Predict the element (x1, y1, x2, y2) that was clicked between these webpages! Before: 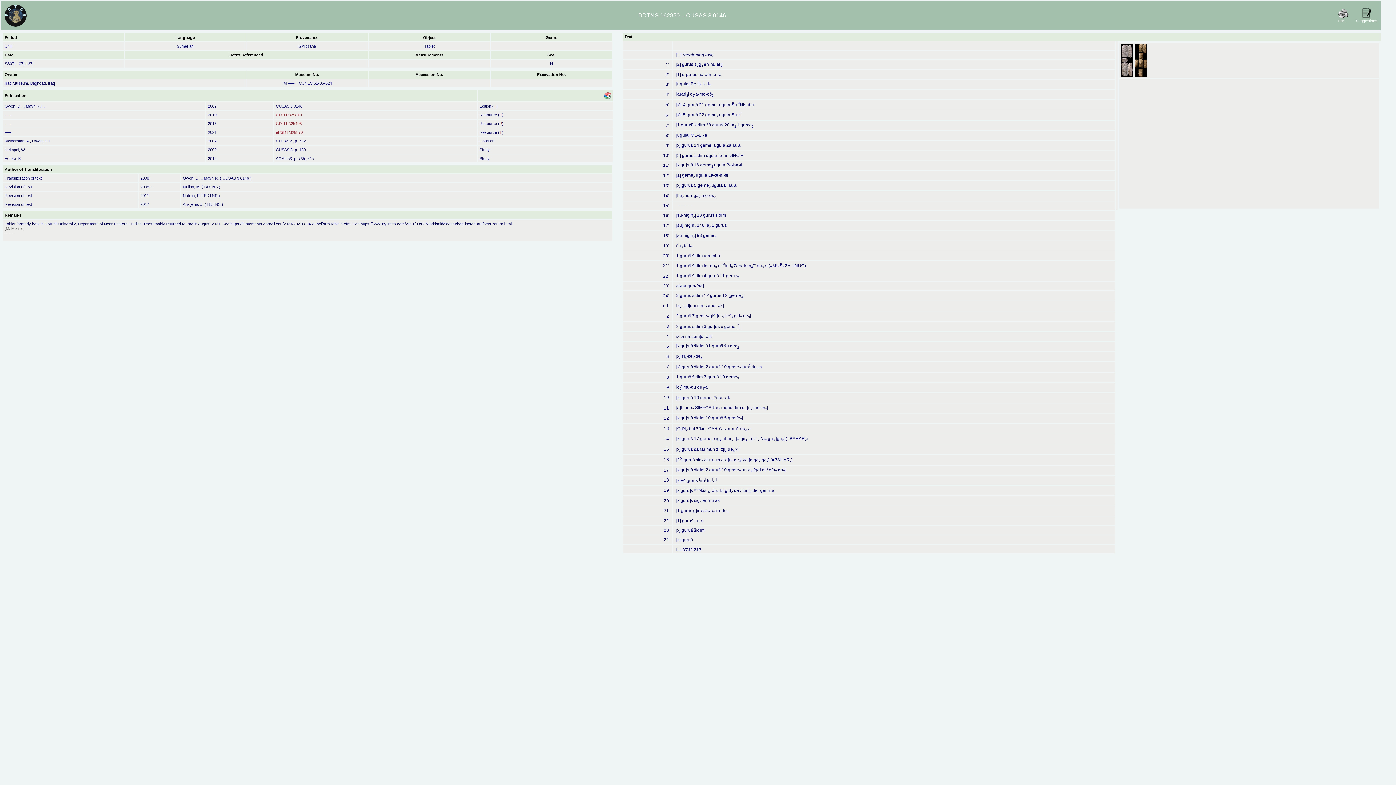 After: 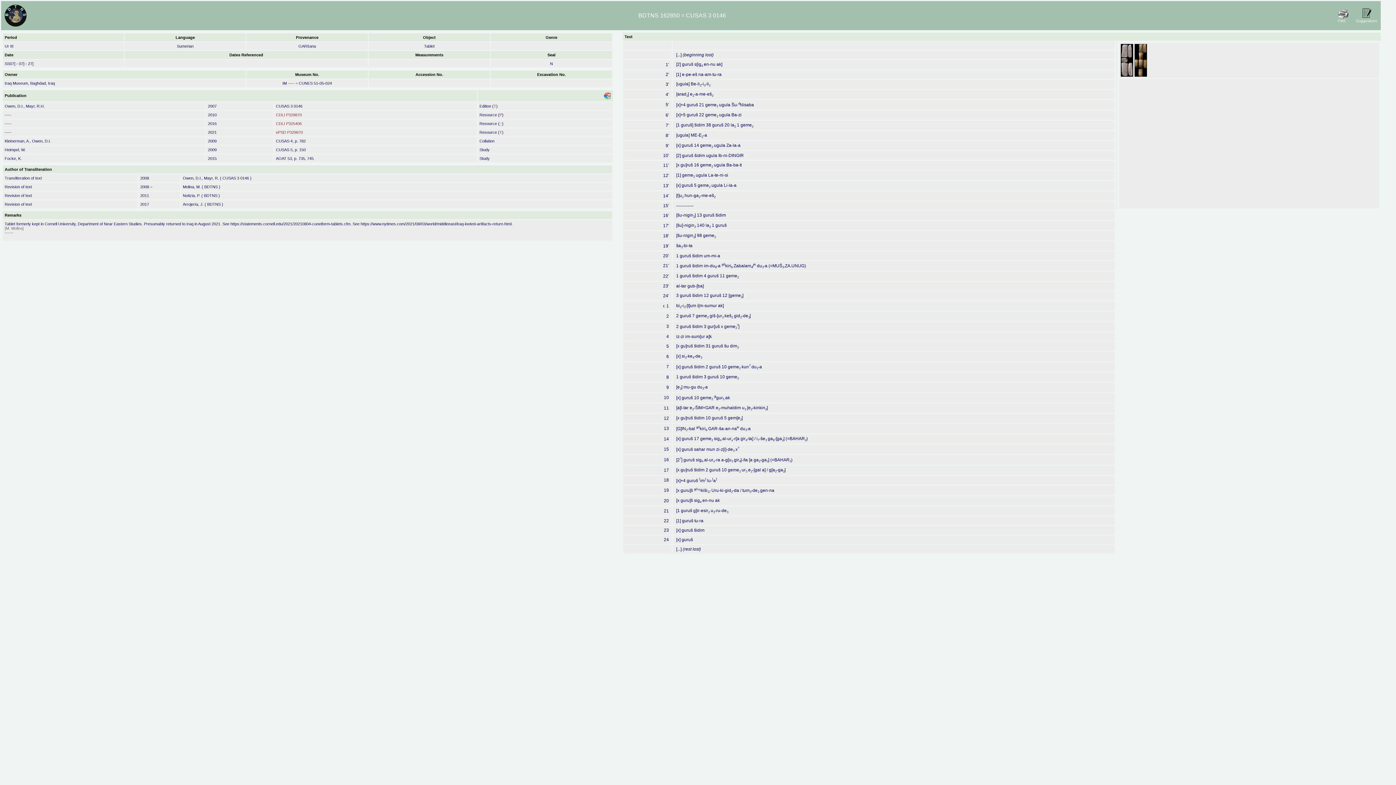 Action: label: P bbox: (499, 121, 502, 125)